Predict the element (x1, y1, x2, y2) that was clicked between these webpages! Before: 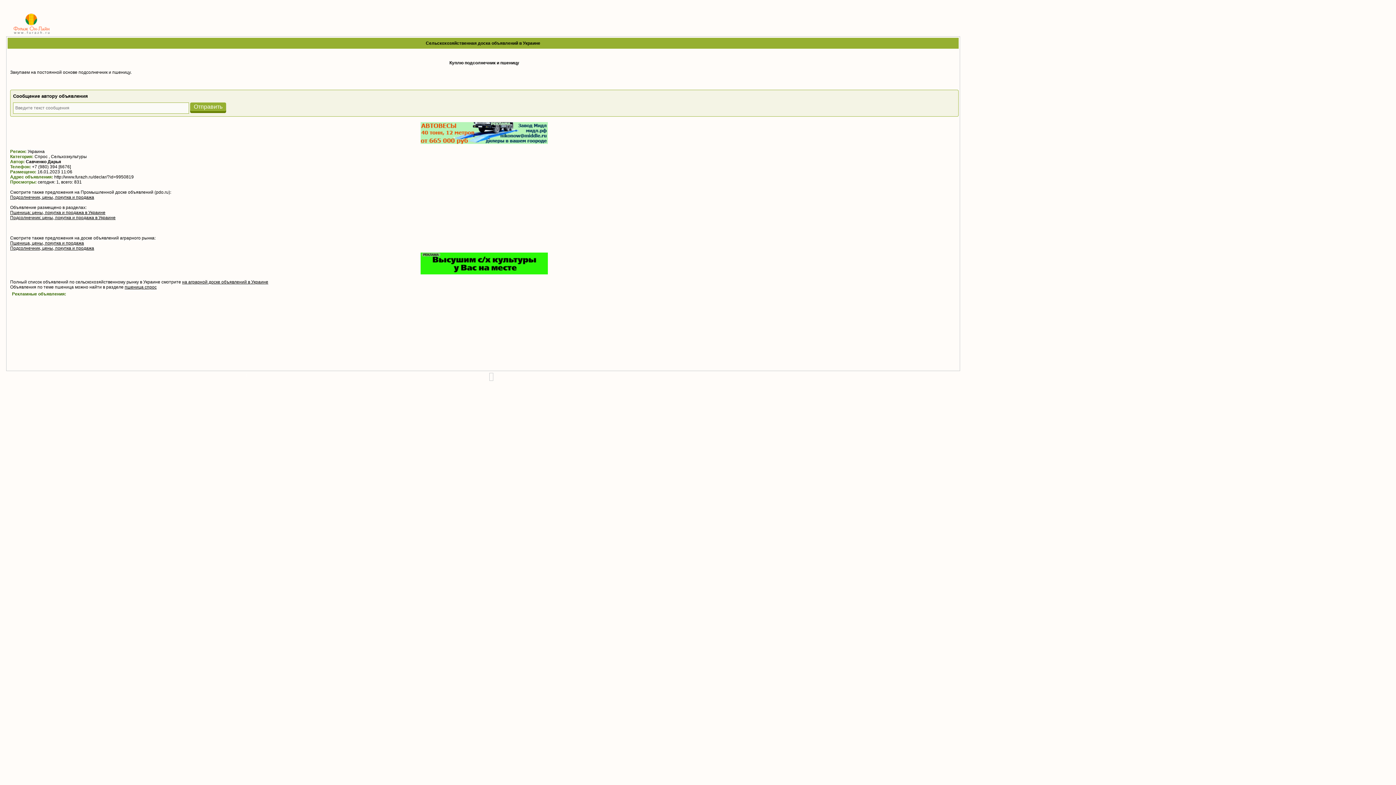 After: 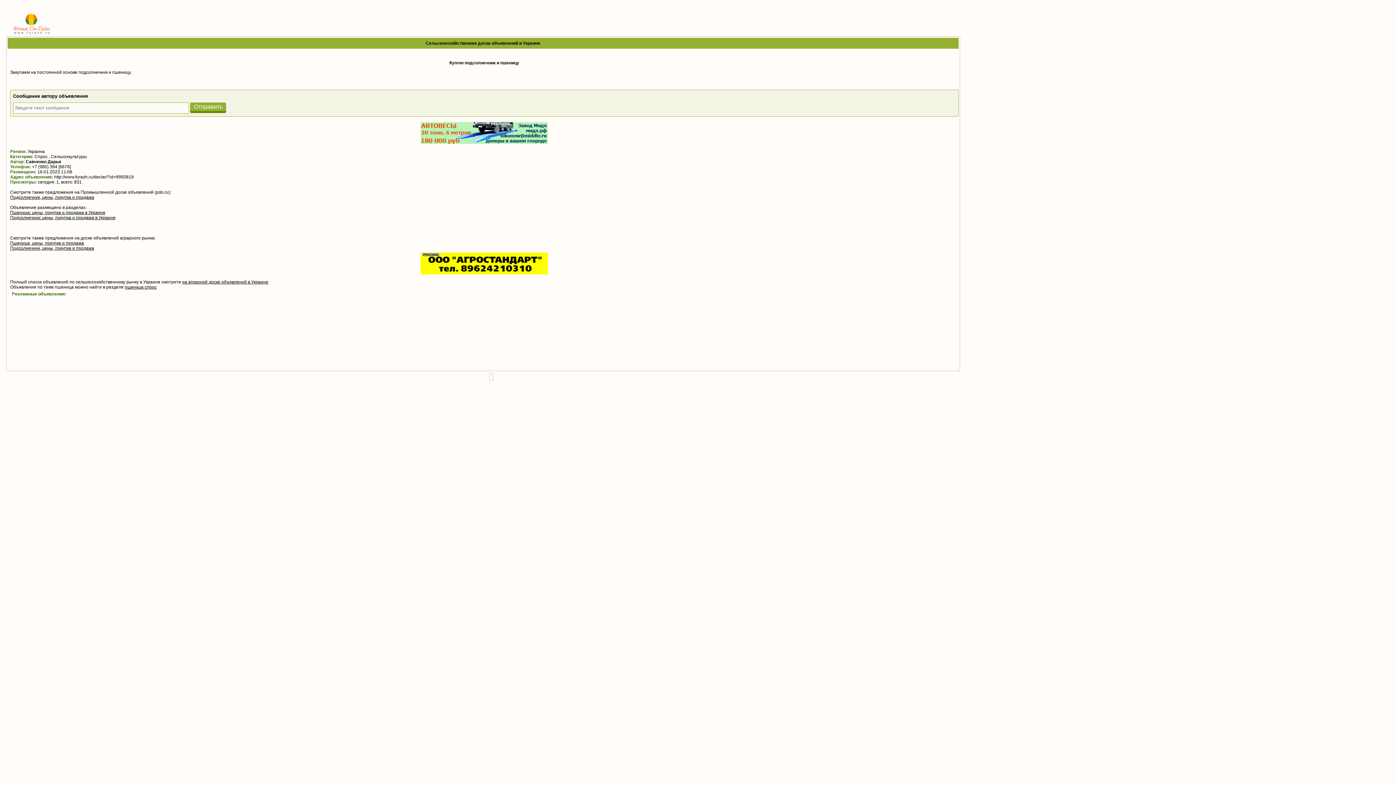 Action: bbox: (10, 240, 84, 245) label: Пшеница, цены, покупка и продажа